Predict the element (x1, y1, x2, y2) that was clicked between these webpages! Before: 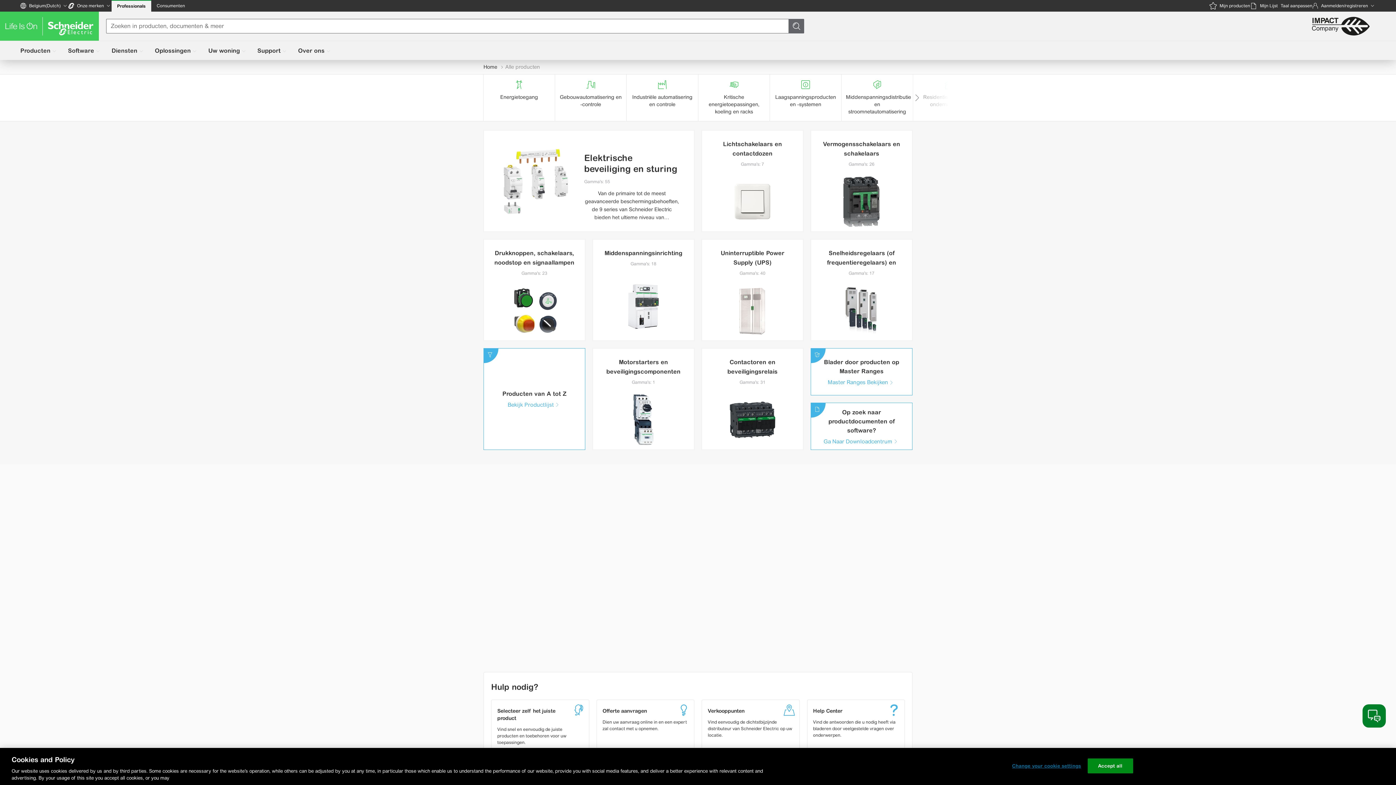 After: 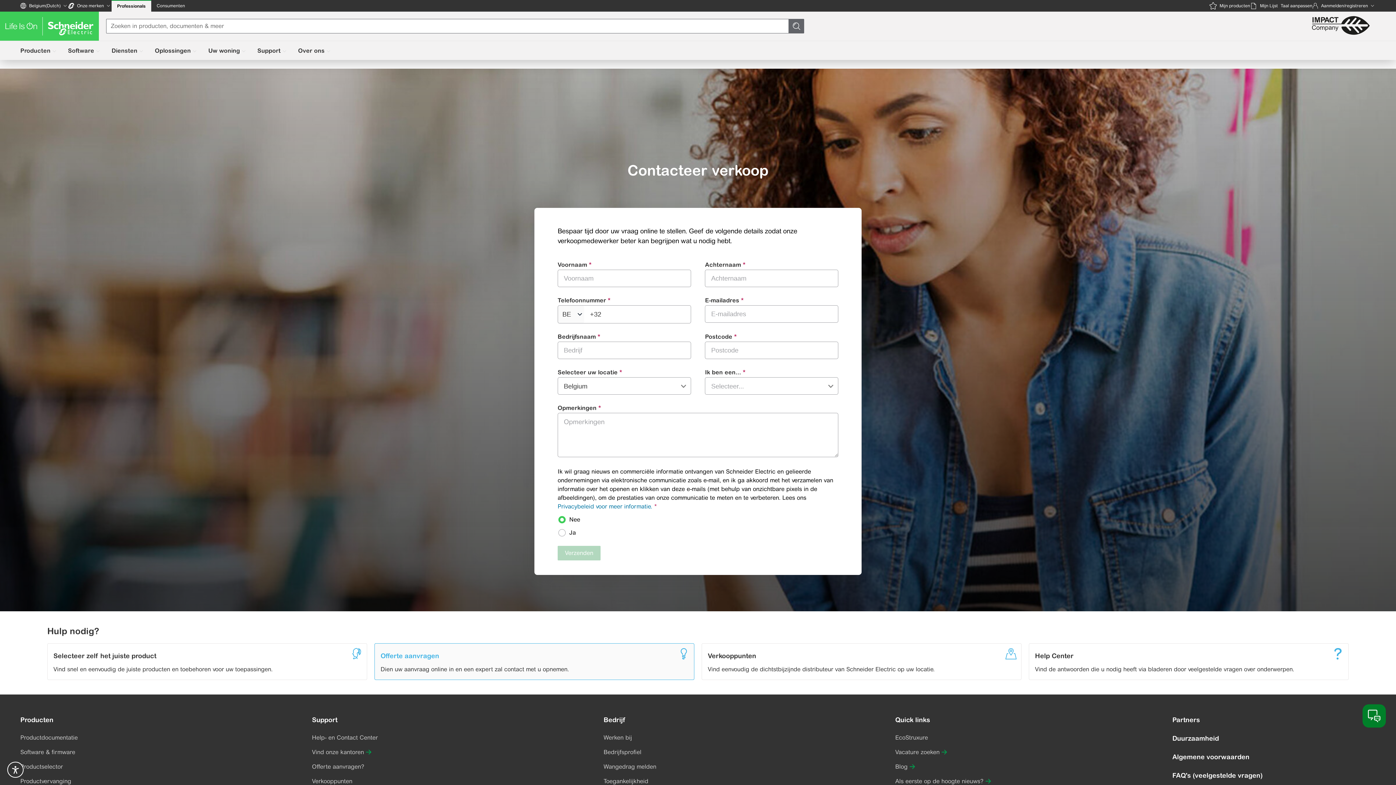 Action: label: Offerte aanvragen

Dien uw aanvraag online in en een expert zal contact met u opnemen. bbox: (596, 700, 694, 738)